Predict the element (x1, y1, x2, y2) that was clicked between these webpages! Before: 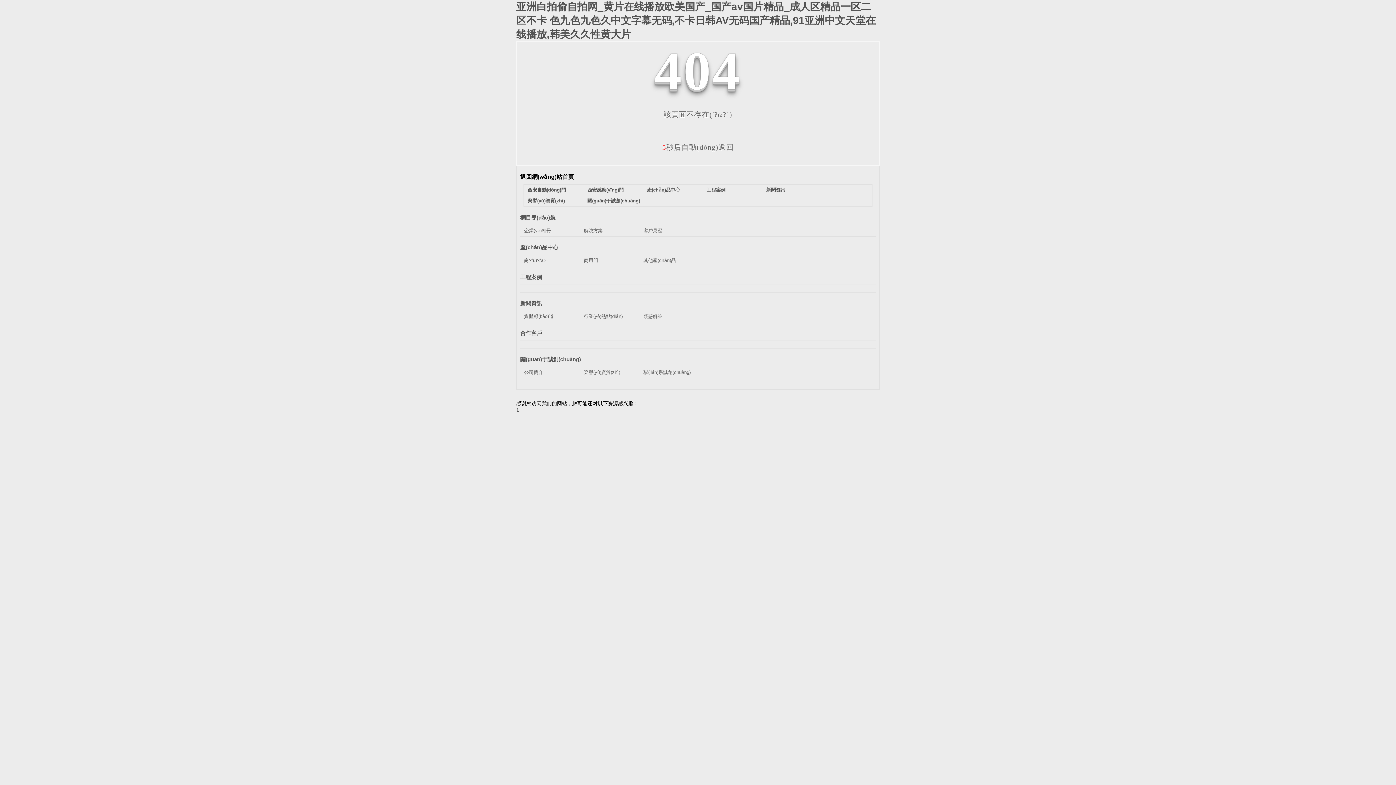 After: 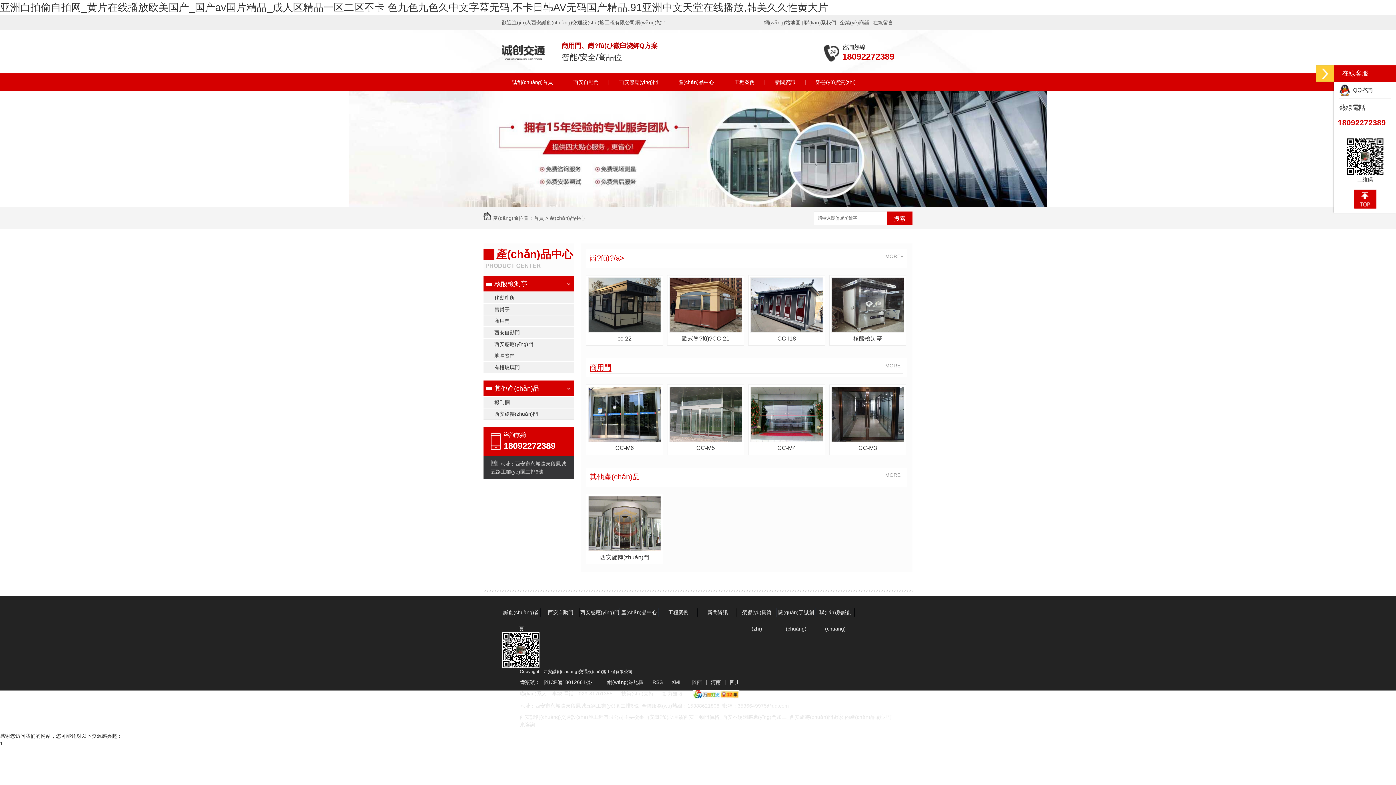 Action: label: 產(chǎn)品中心 bbox: (520, 244, 558, 250)